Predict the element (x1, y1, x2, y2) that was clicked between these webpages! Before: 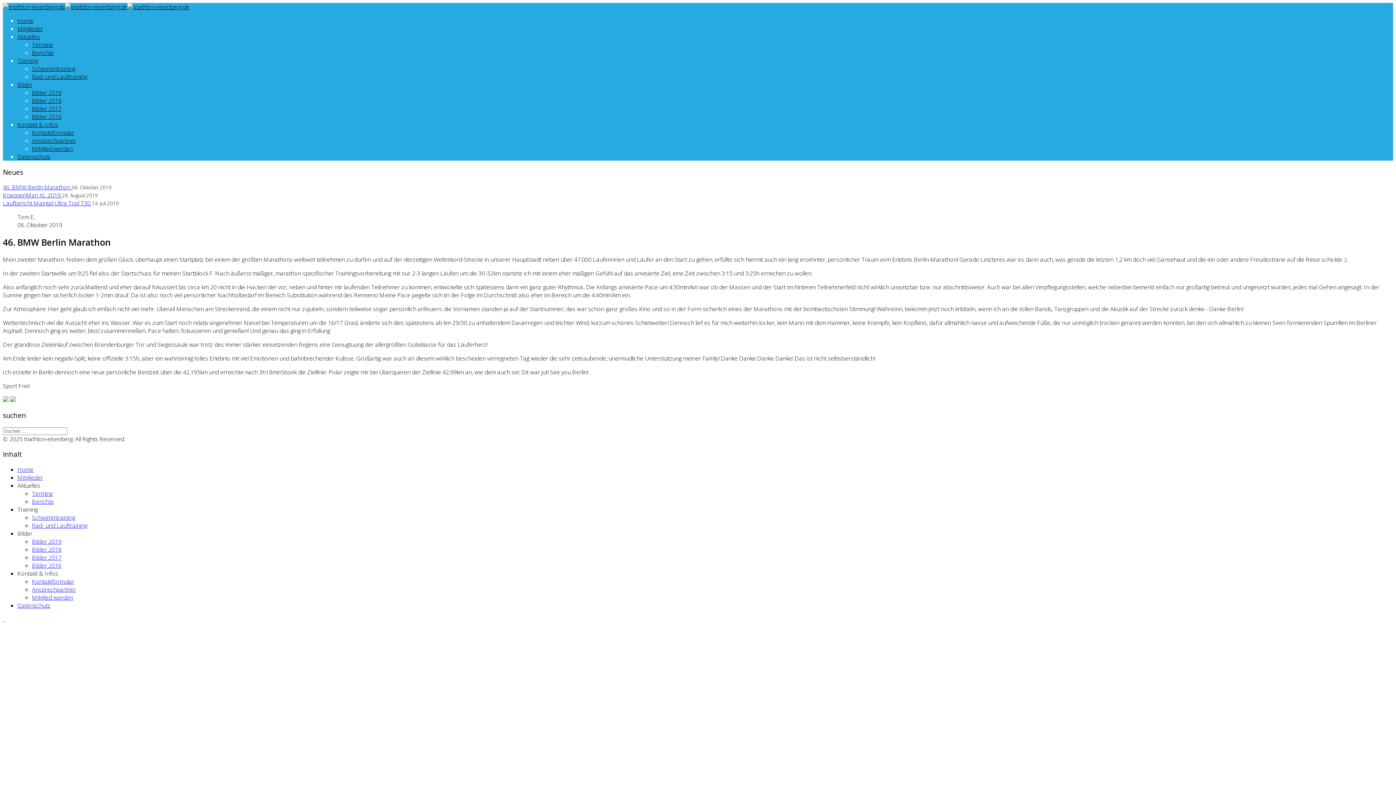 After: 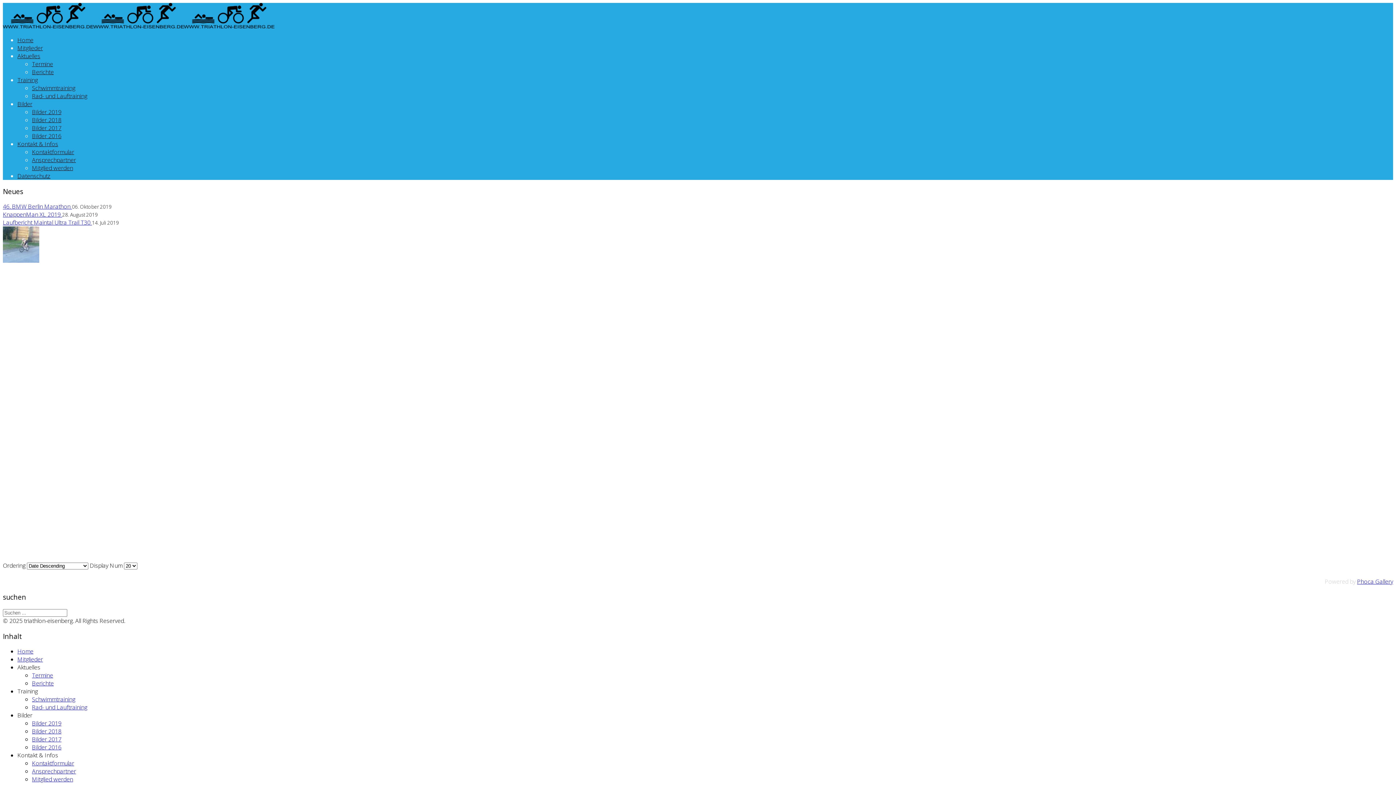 Action: bbox: (32, 561, 61, 569) label: Bilder 2016